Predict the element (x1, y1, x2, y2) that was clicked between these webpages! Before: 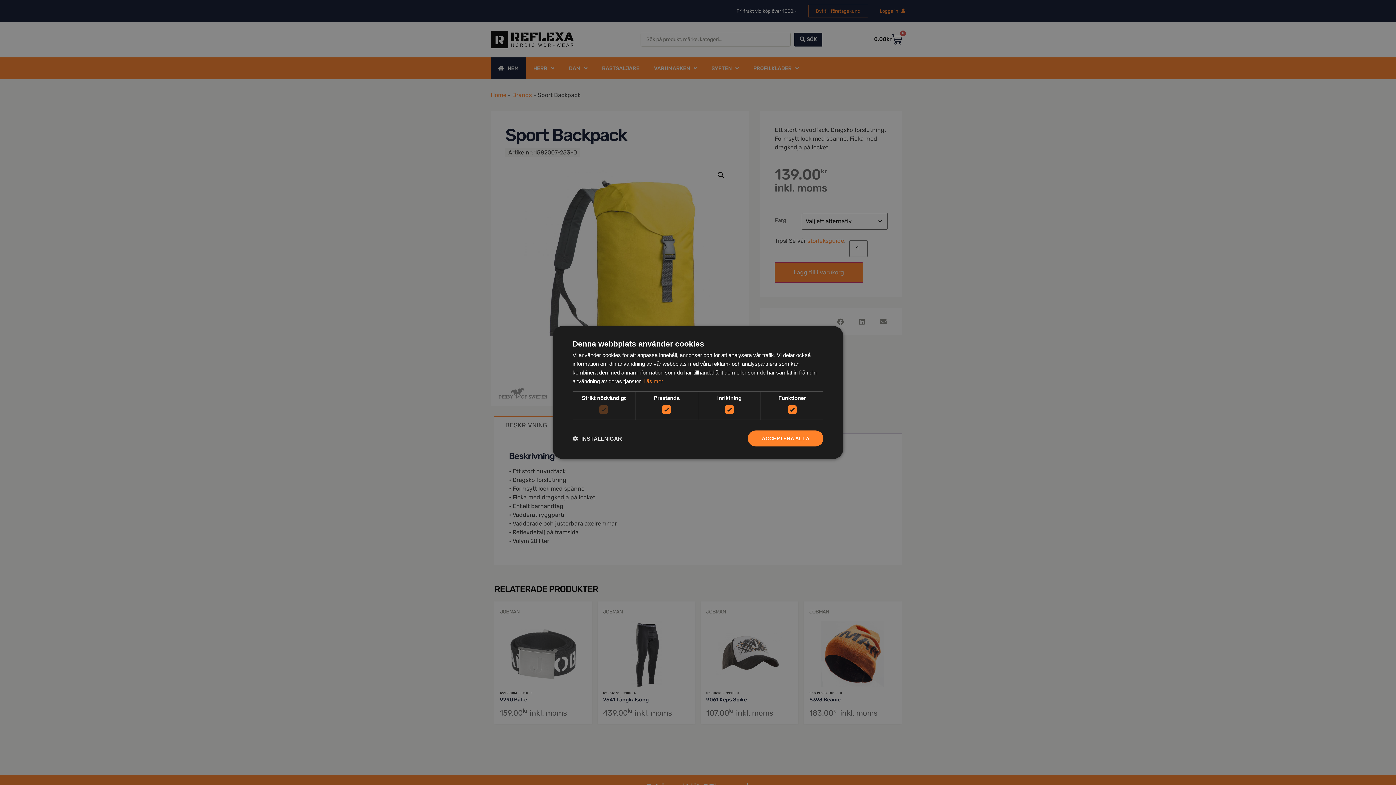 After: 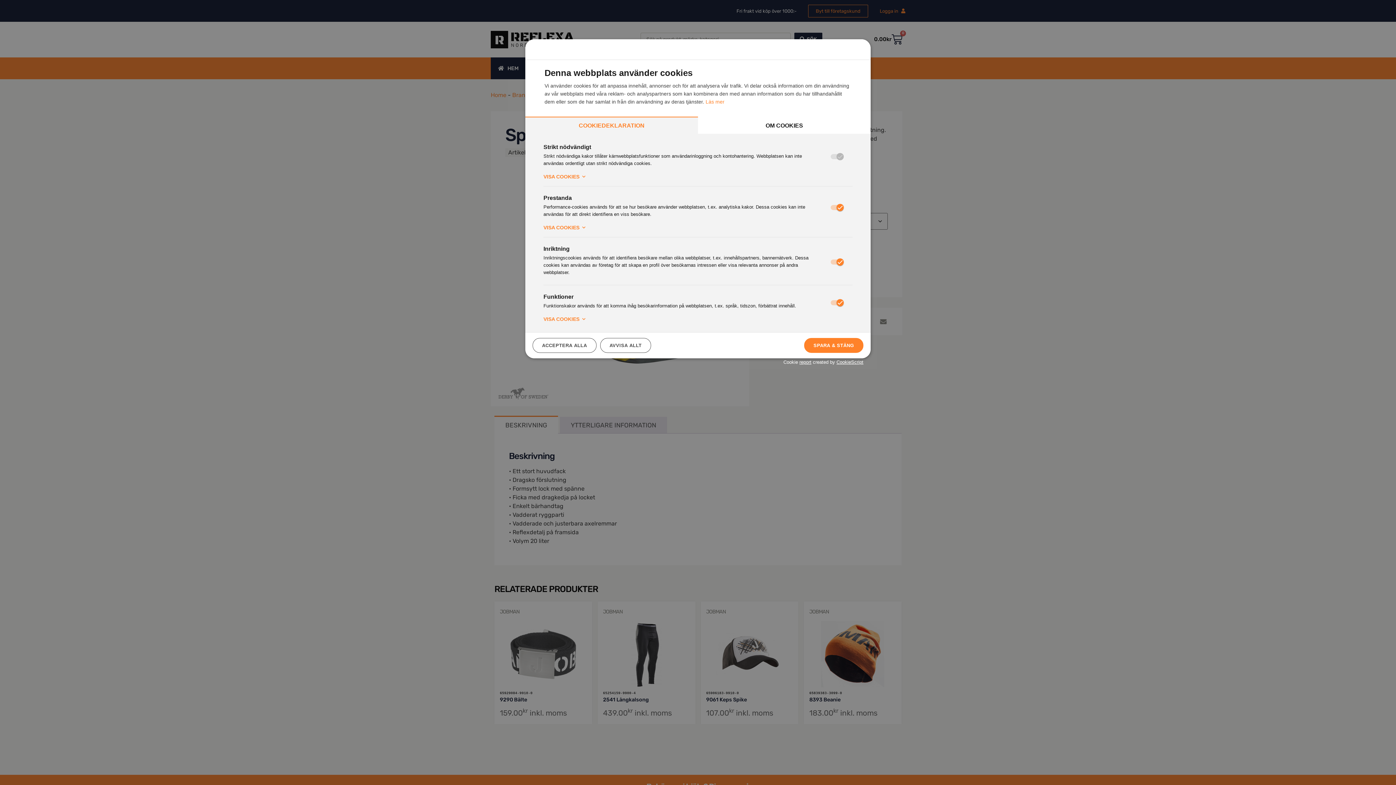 Action: label:  INSTÄLLNIGAR bbox: (572, 435, 622, 442)